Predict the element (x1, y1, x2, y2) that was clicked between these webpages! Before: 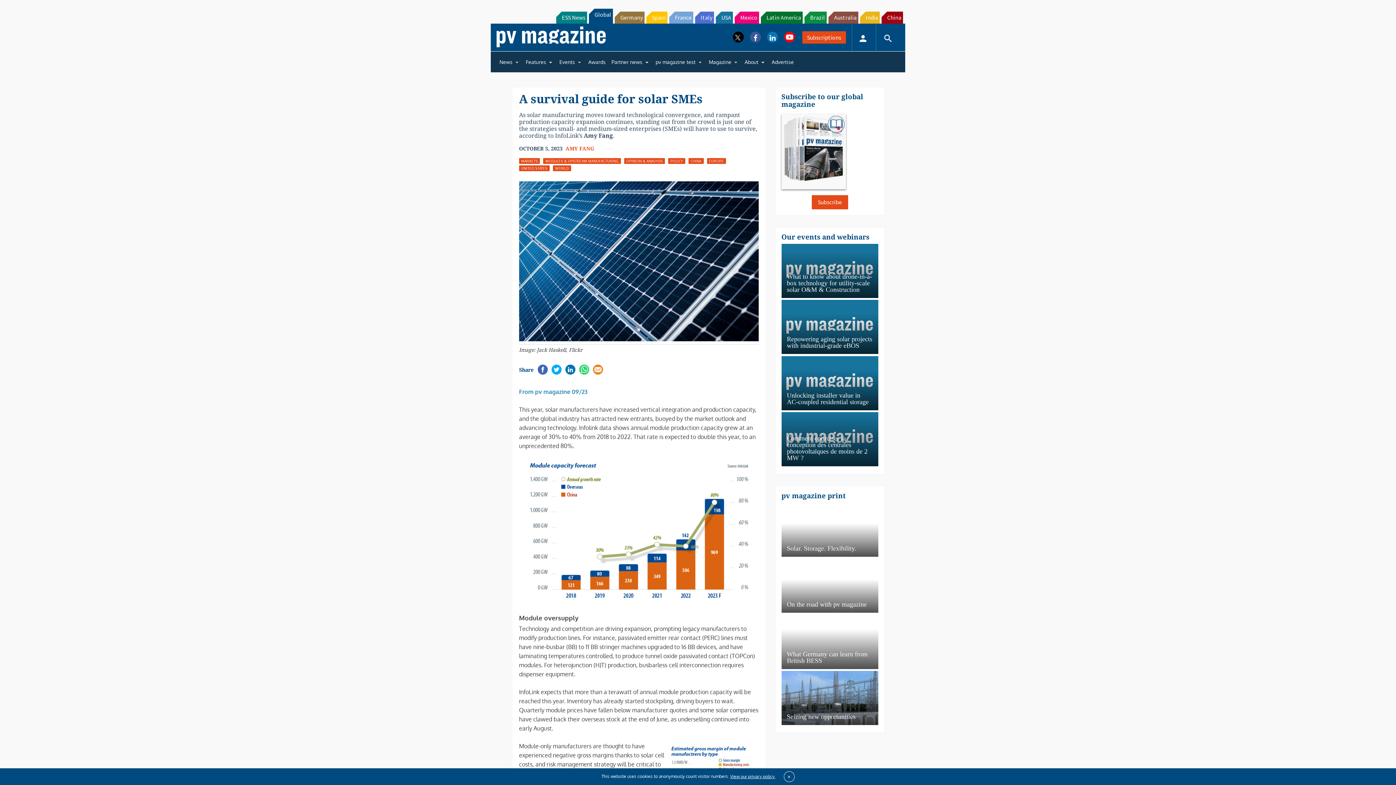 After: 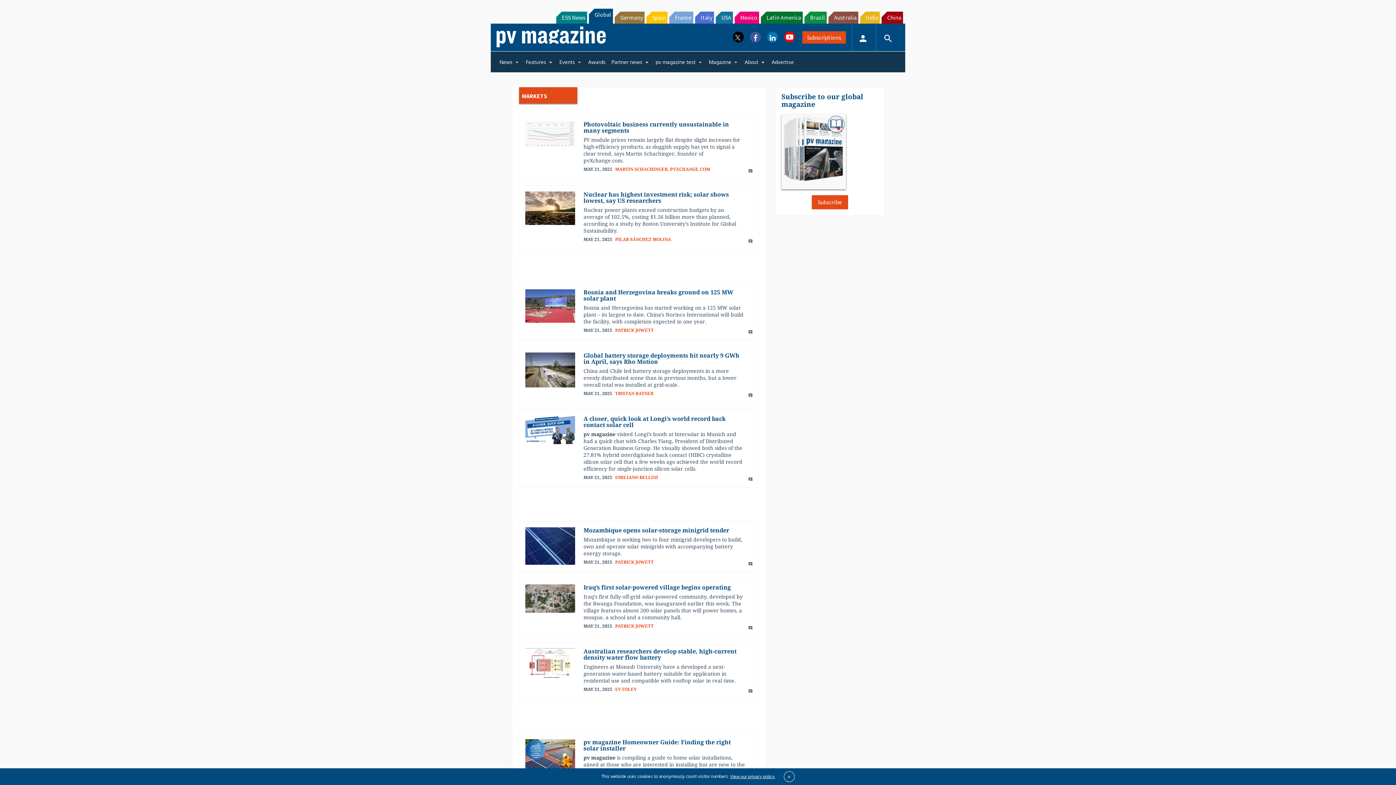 Action: label: MARKETS bbox: (519, 158, 540, 164)